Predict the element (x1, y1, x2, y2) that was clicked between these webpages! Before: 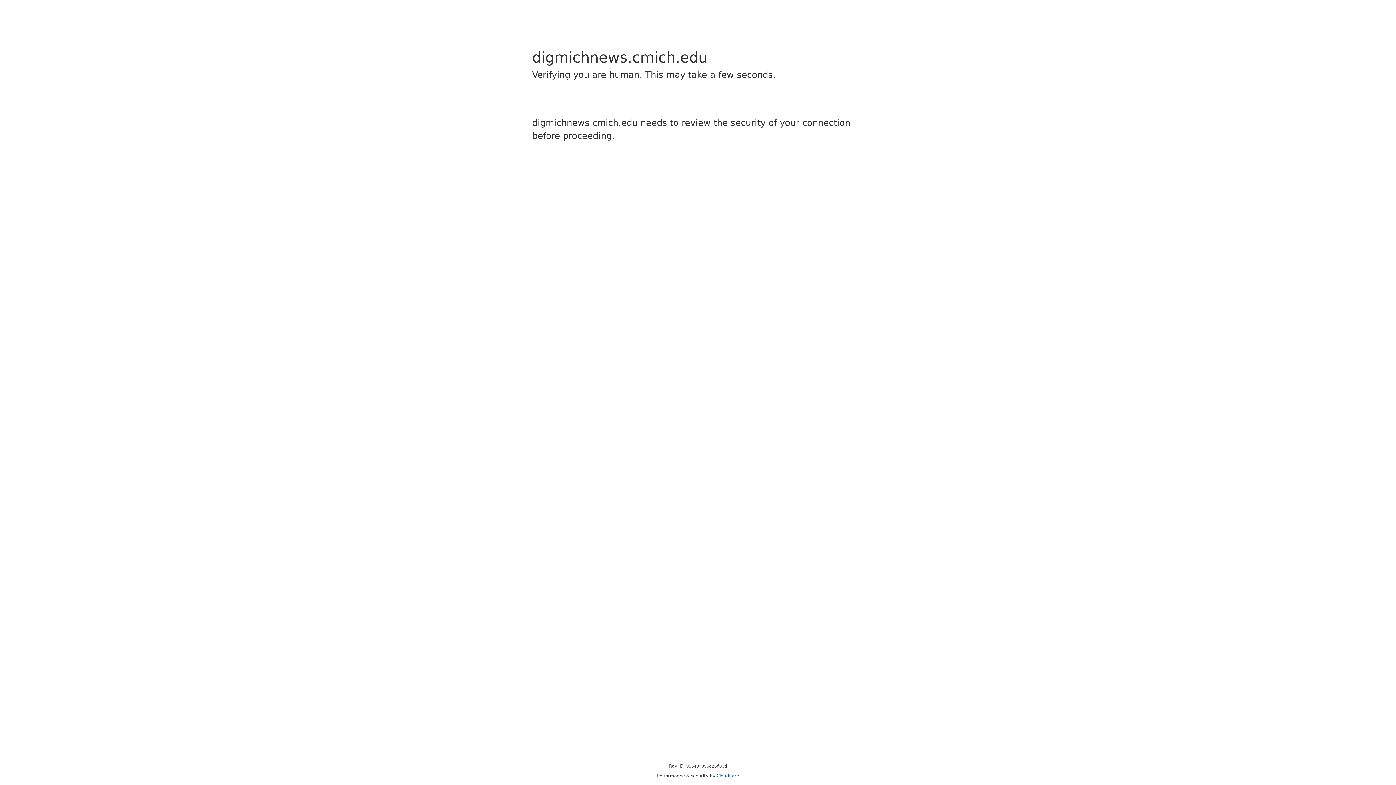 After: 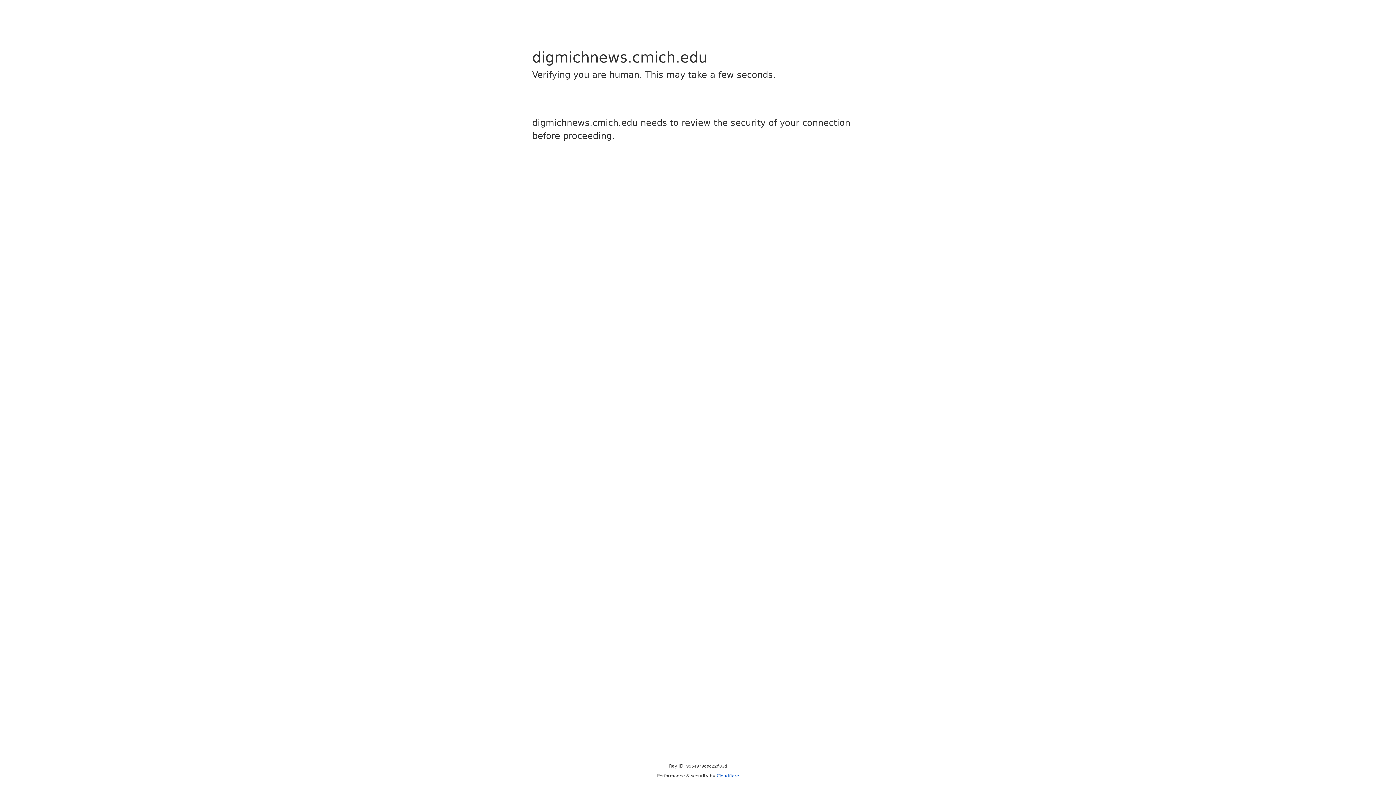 Action: bbox: (716, 773, 739, 778) label: Cloudflare